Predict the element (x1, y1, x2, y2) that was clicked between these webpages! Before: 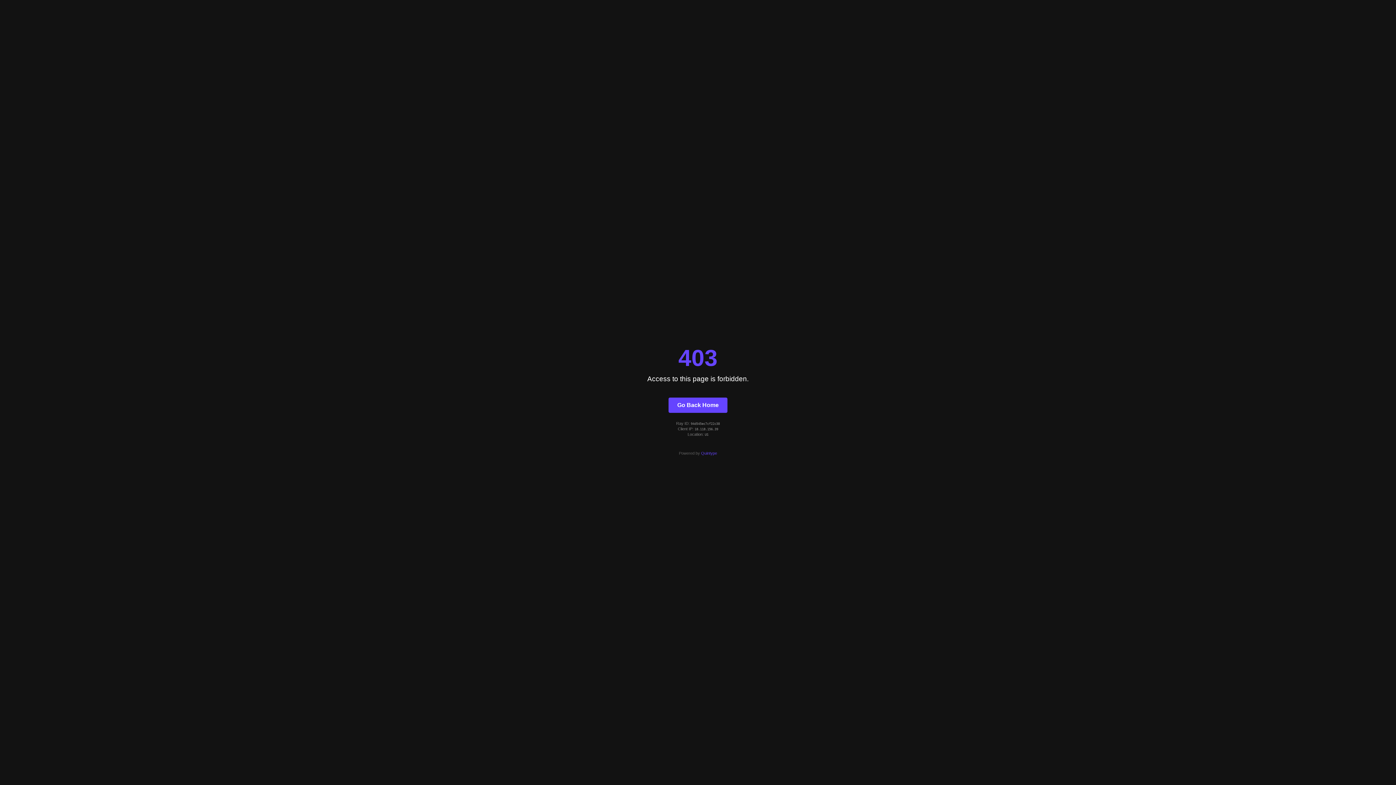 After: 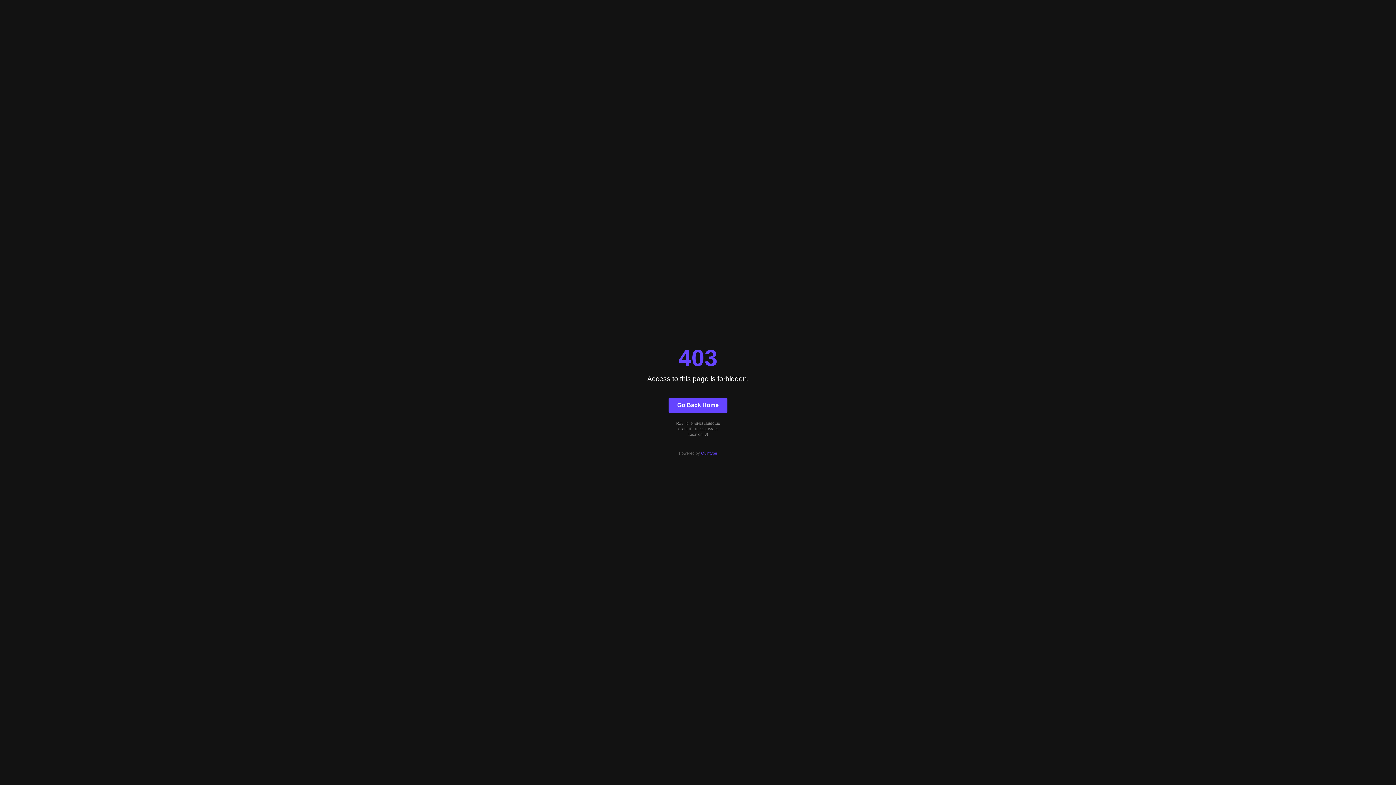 Action: bbox: (668, 397, 727, 412) label: Go Back Home